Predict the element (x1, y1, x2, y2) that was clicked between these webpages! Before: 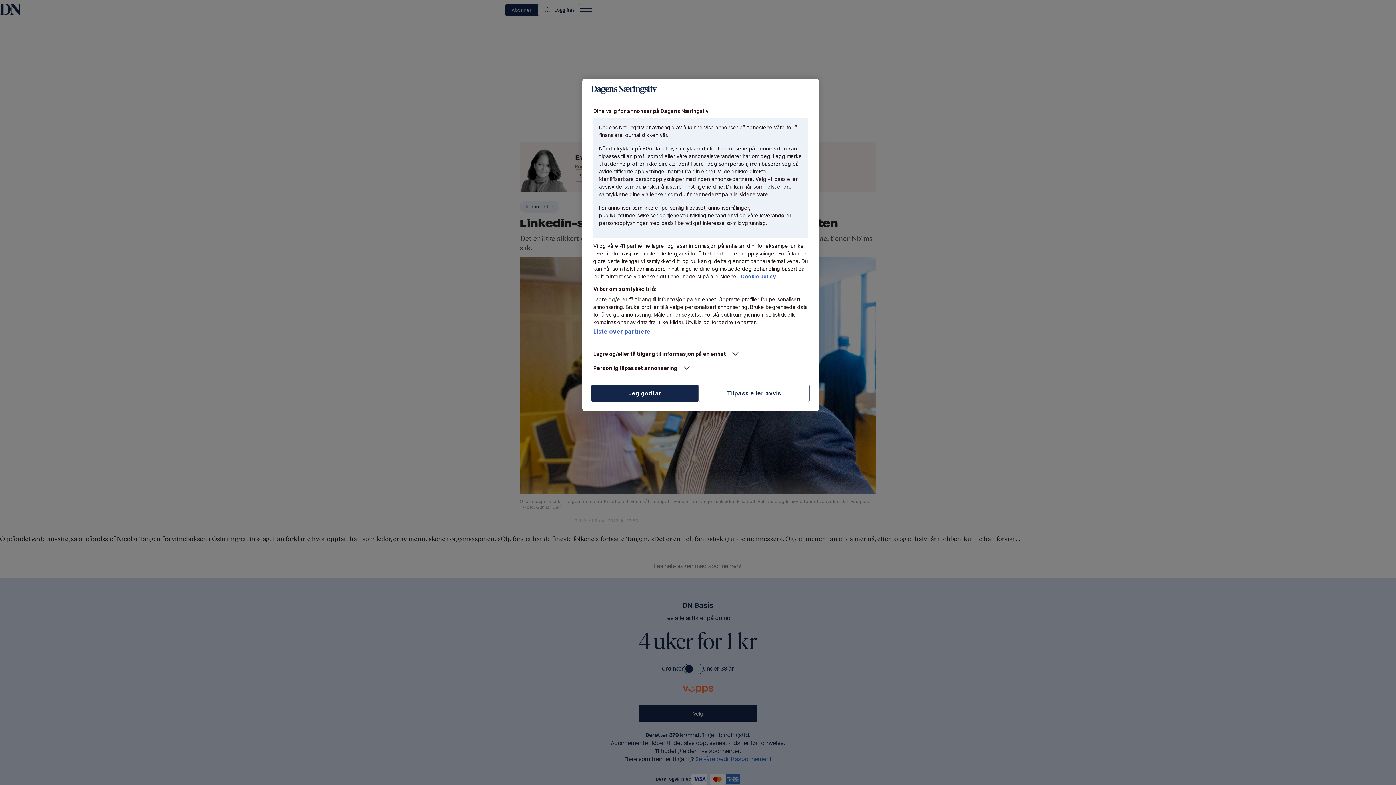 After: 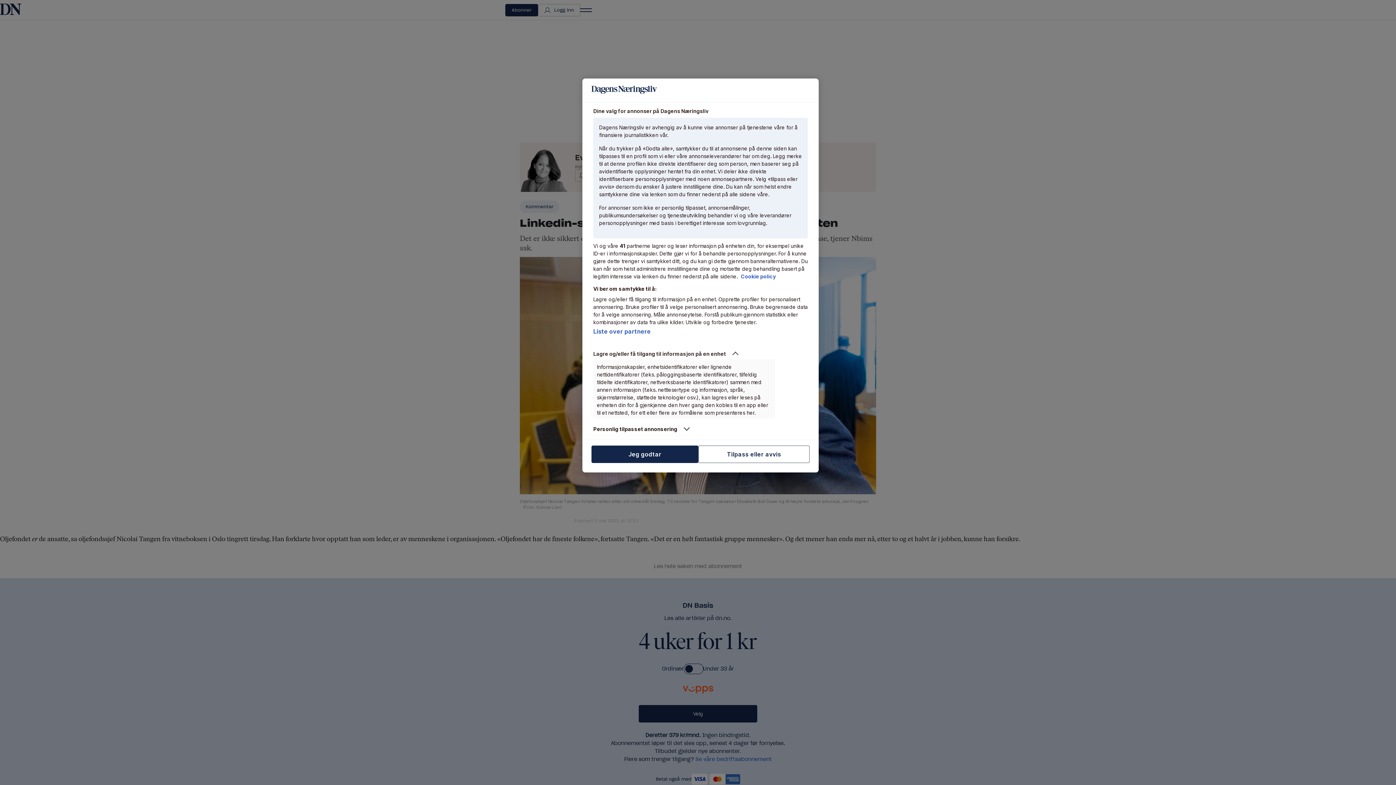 Action: label: Lagre og/eller få tilgang til informasjon på en enhet bbox: (593, 350, 775, 357)